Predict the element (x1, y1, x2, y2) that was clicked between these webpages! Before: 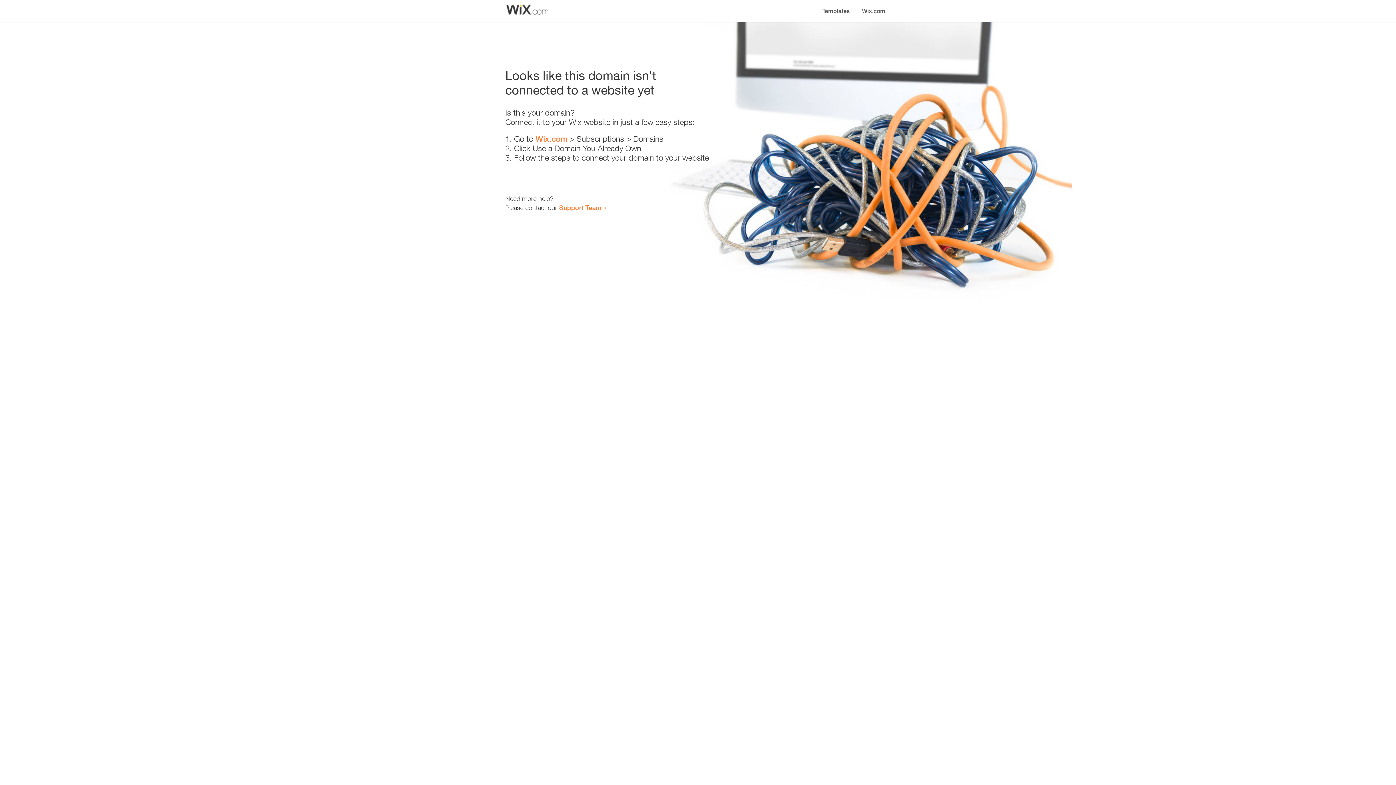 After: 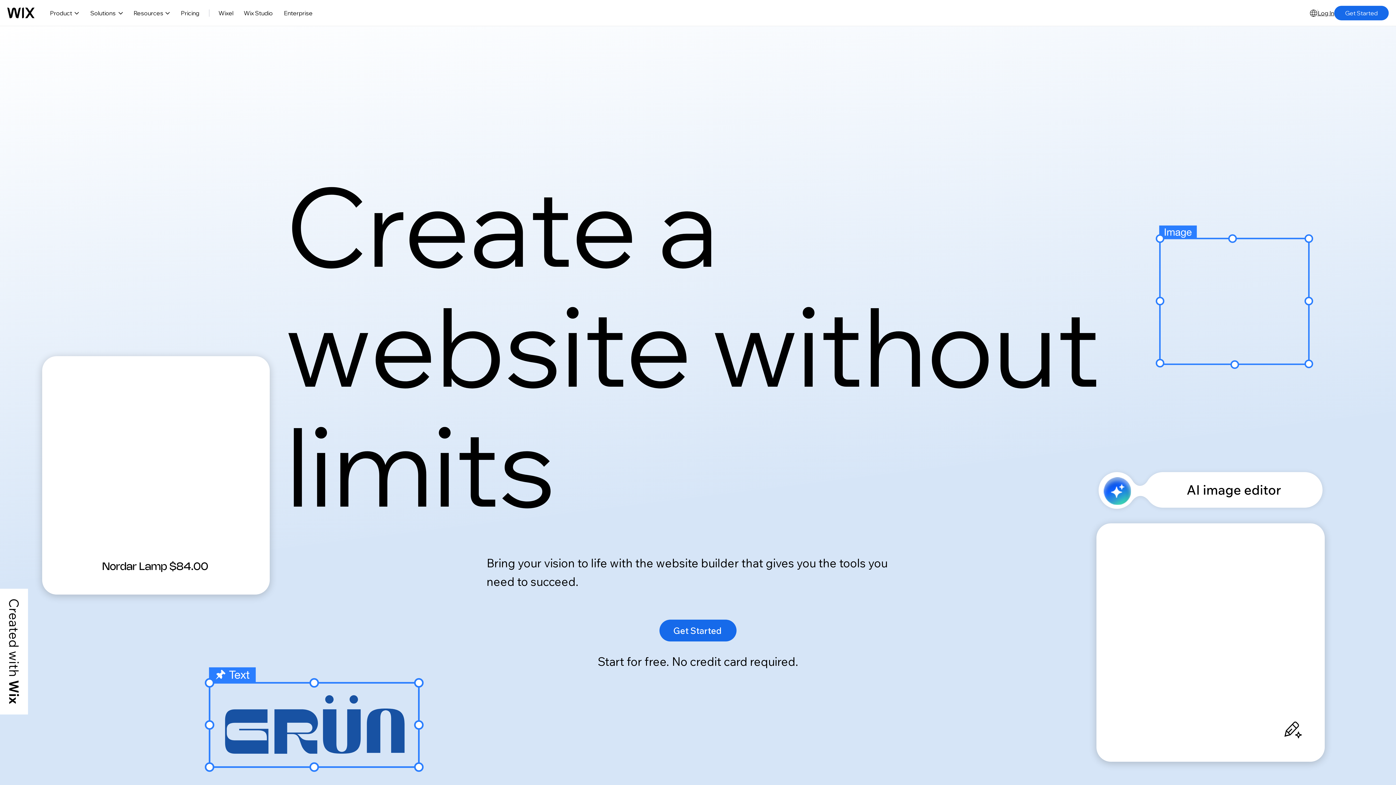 Action: label: Wix.com bbox: (856, 0, 890, 14)